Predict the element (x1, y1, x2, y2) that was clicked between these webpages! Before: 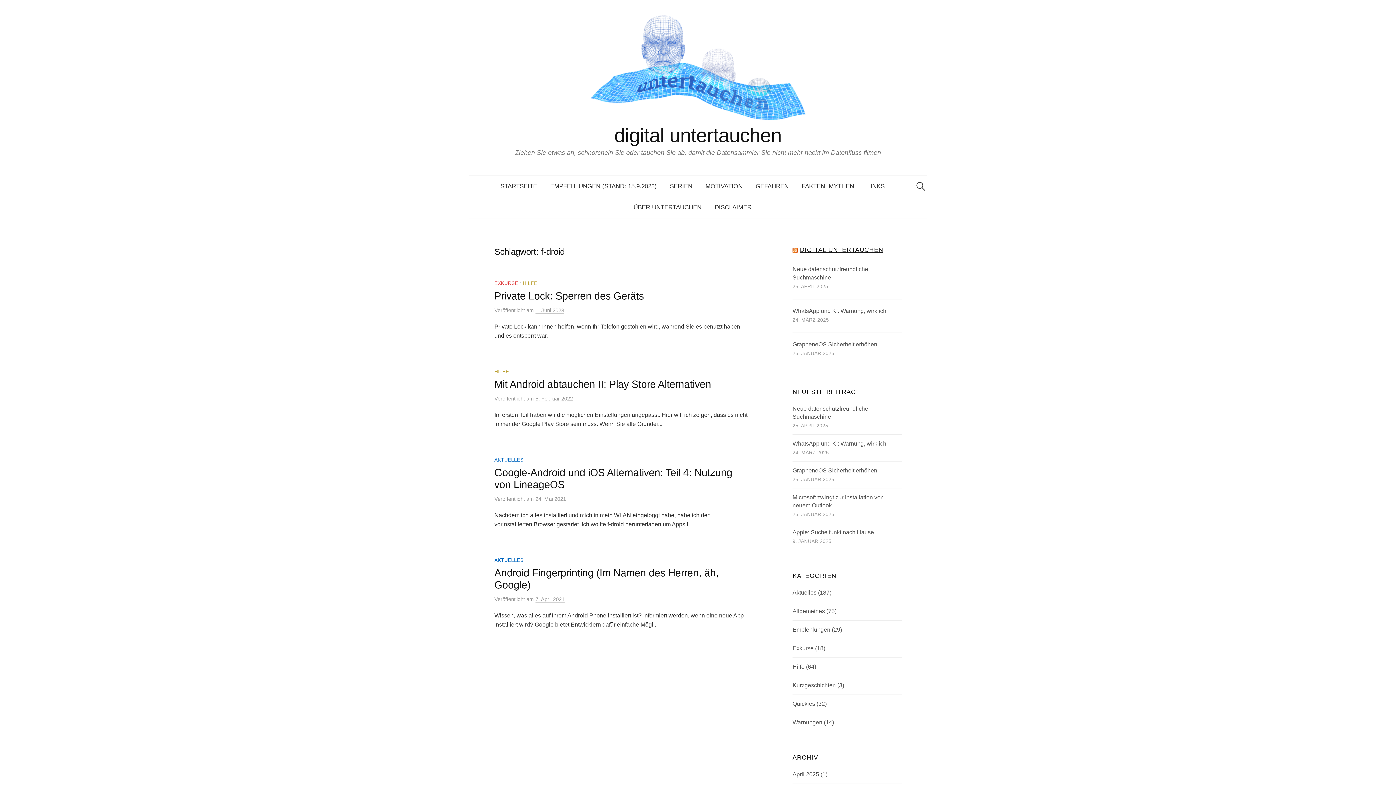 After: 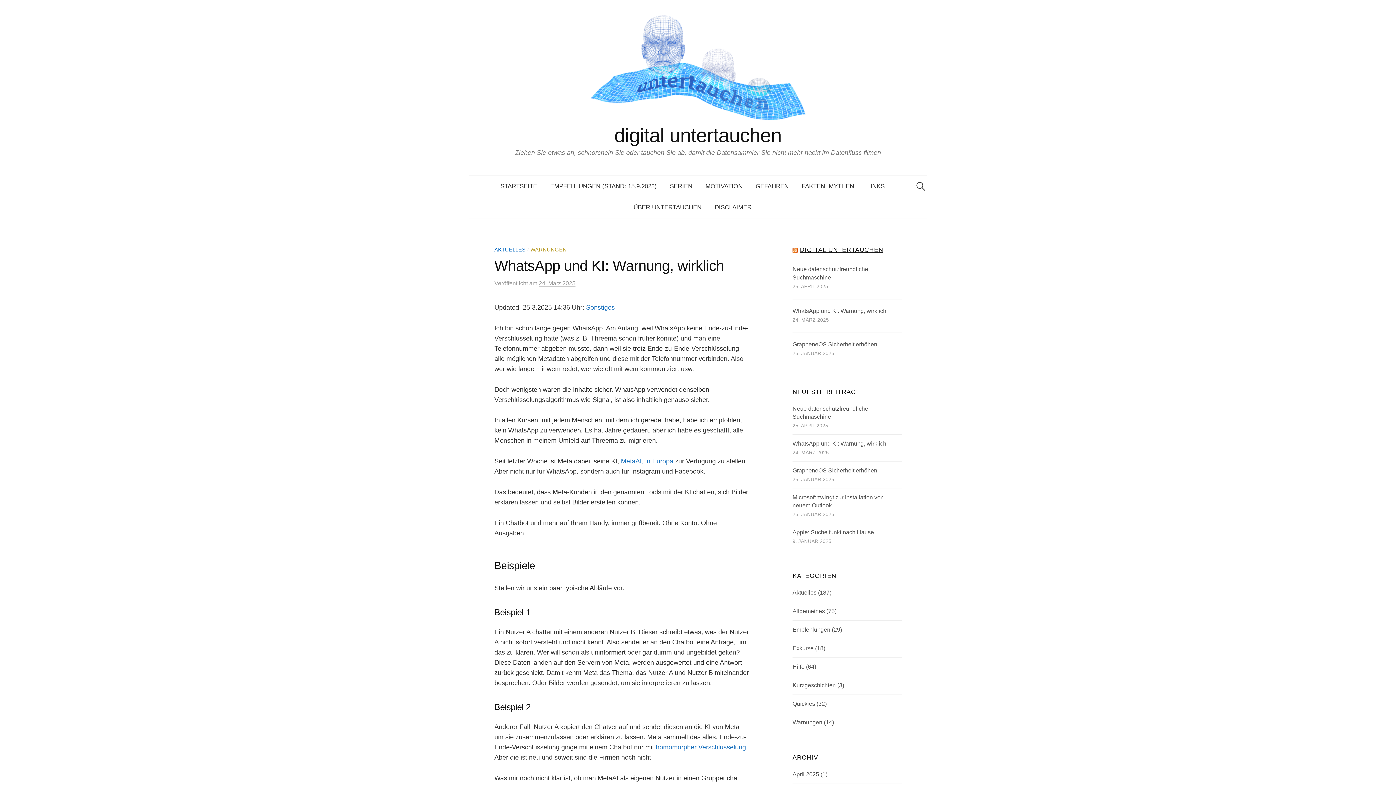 Action: label: WhatsApp und KI: Warnung, wirklich bbox: (792, 440, 886, 446)